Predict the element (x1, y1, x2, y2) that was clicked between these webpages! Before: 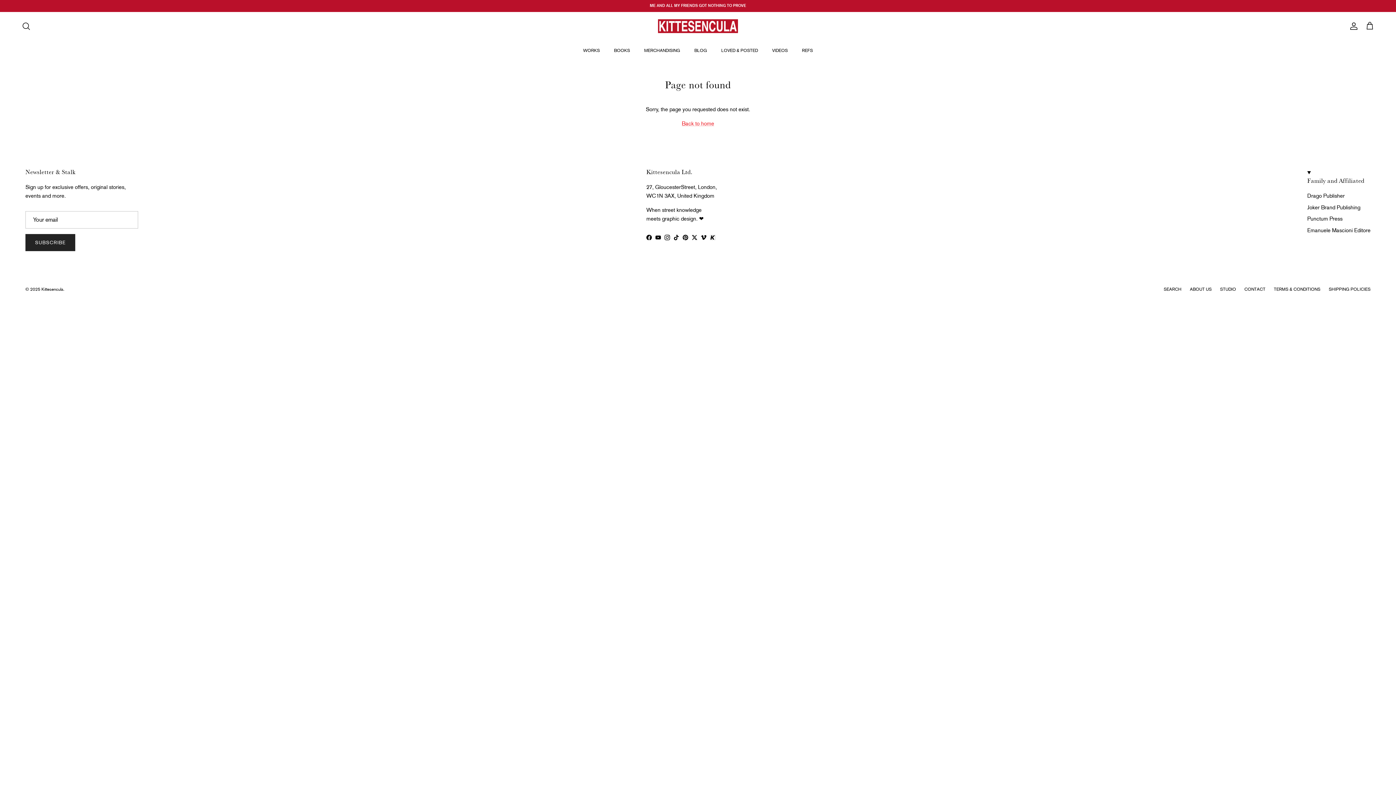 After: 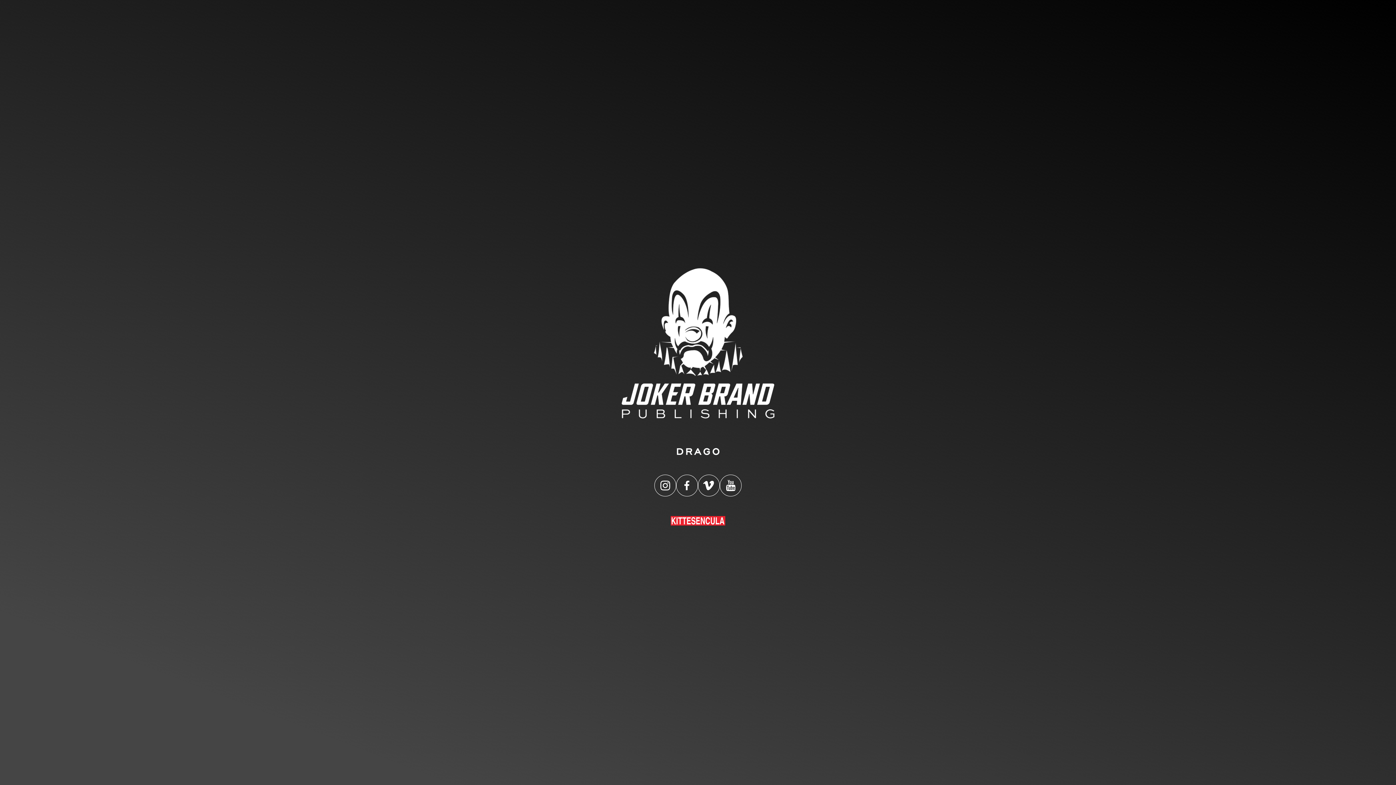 Action: label: Joker Brand Publishing bbox: (1307, 204, 1360, 210)